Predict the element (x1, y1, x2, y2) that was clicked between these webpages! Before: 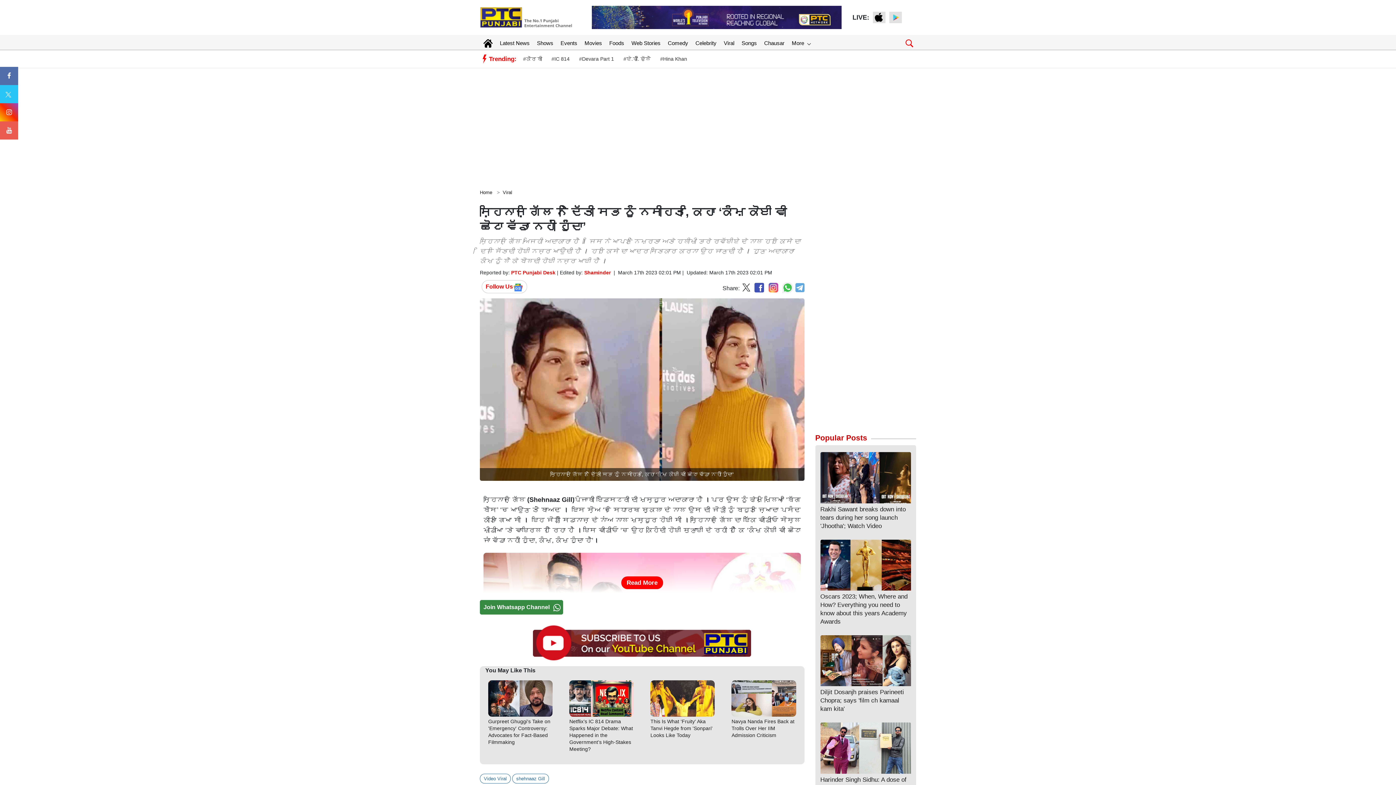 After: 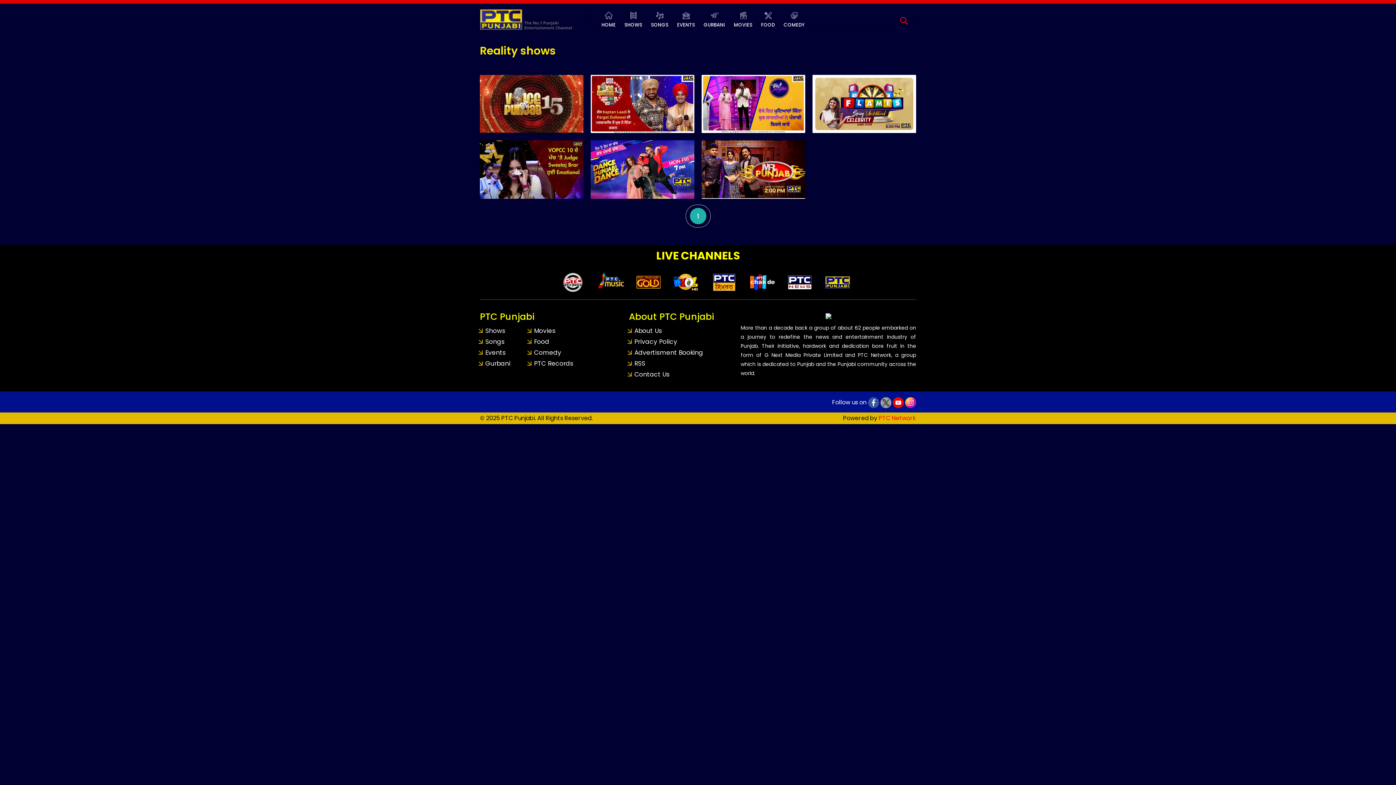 Action: label: Shows bbox: (537, 37, 553, 48)